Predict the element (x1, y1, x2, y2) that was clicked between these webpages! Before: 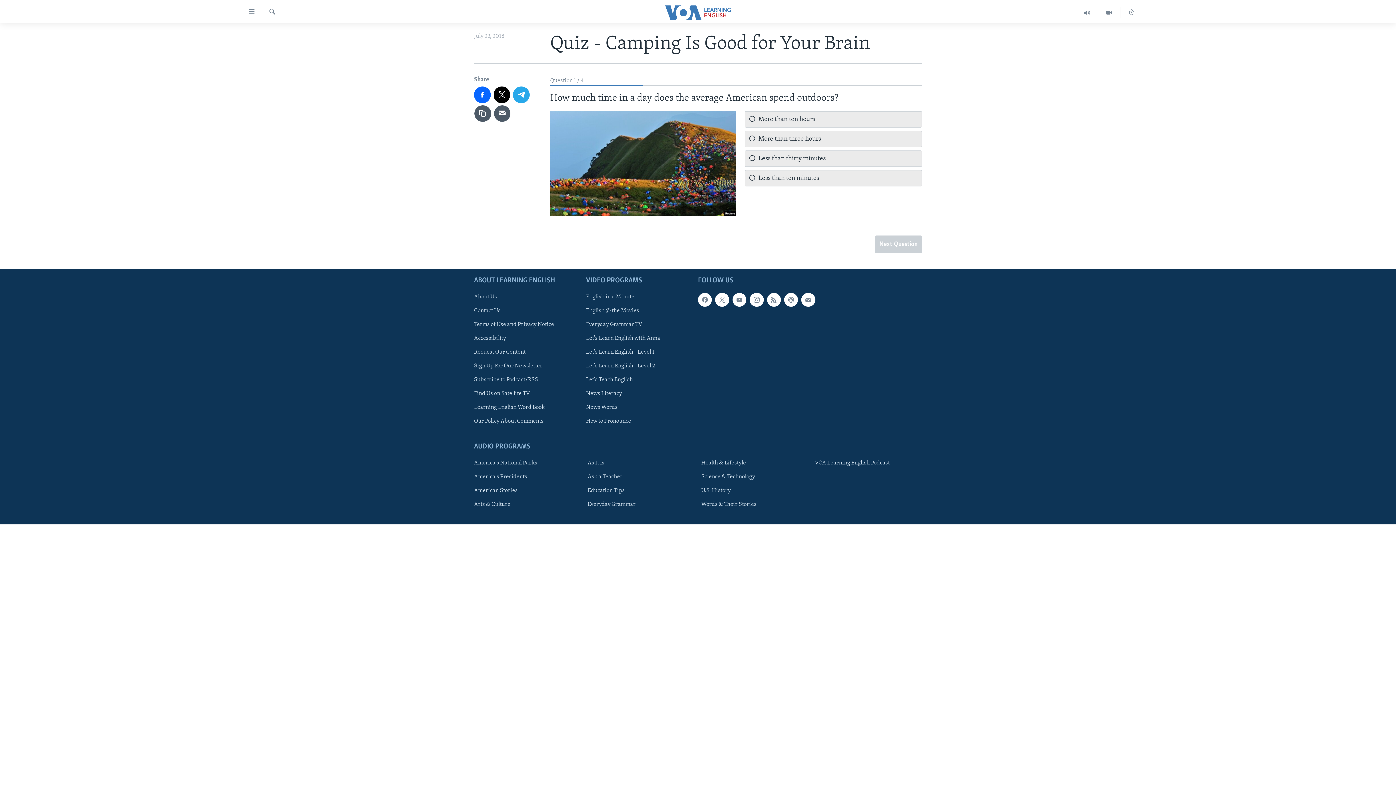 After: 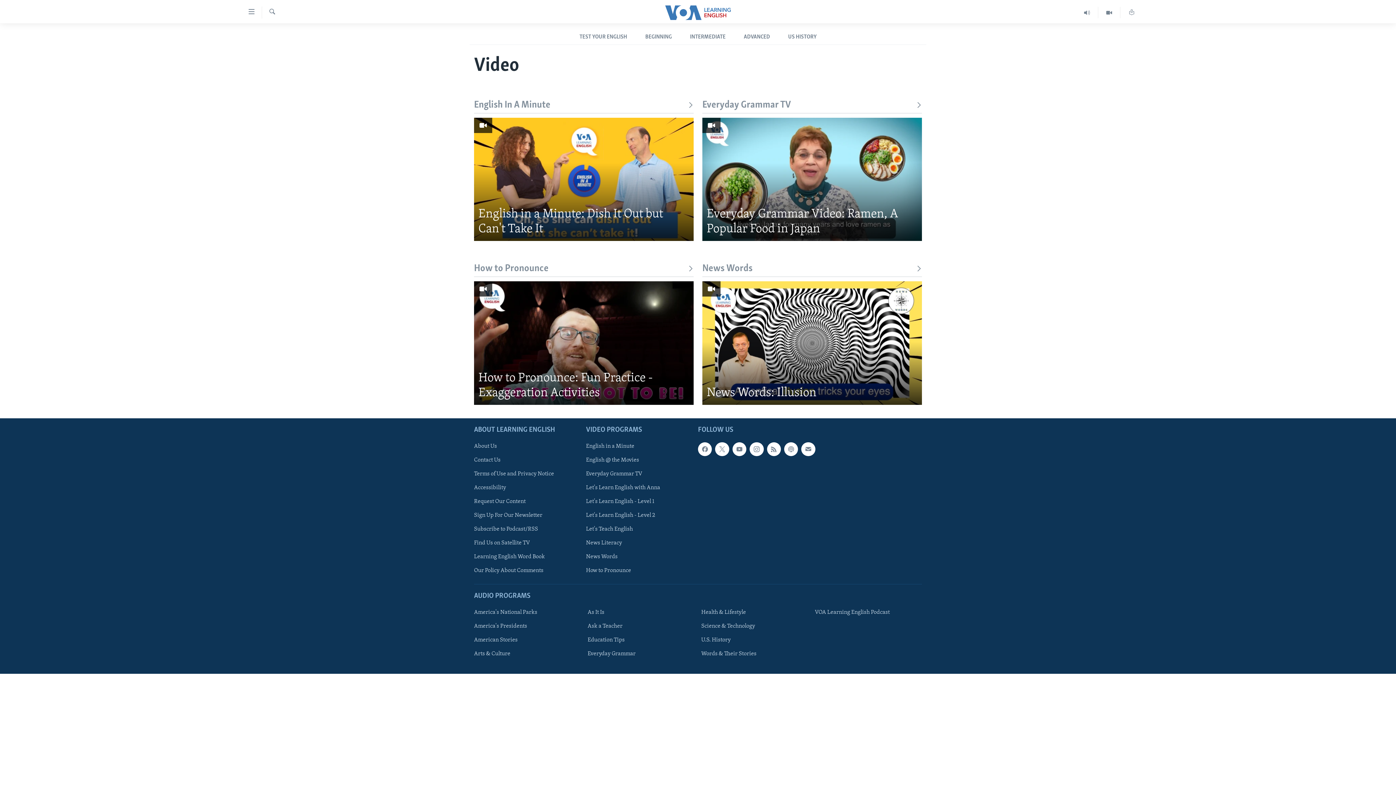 Action: bbox: (1098, 6, 1120, 18)